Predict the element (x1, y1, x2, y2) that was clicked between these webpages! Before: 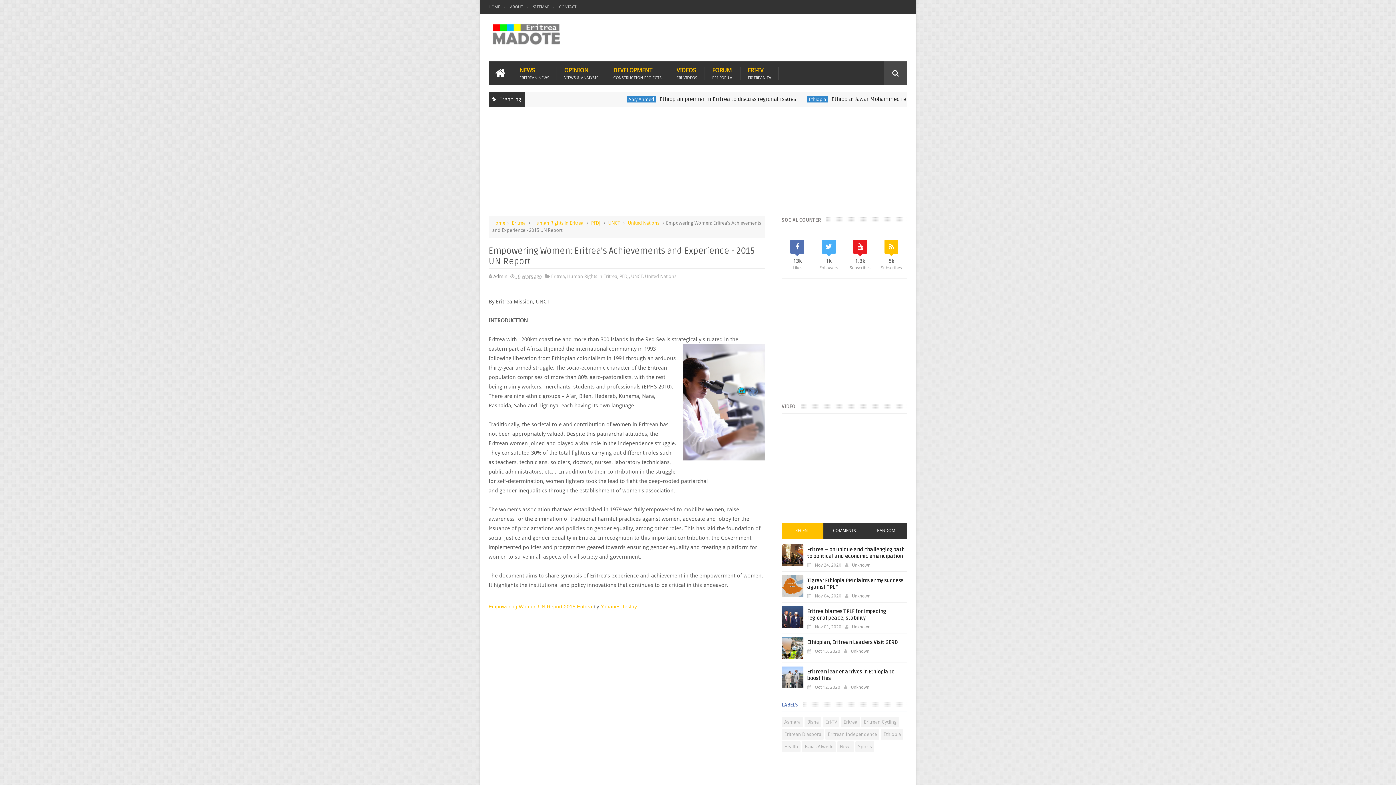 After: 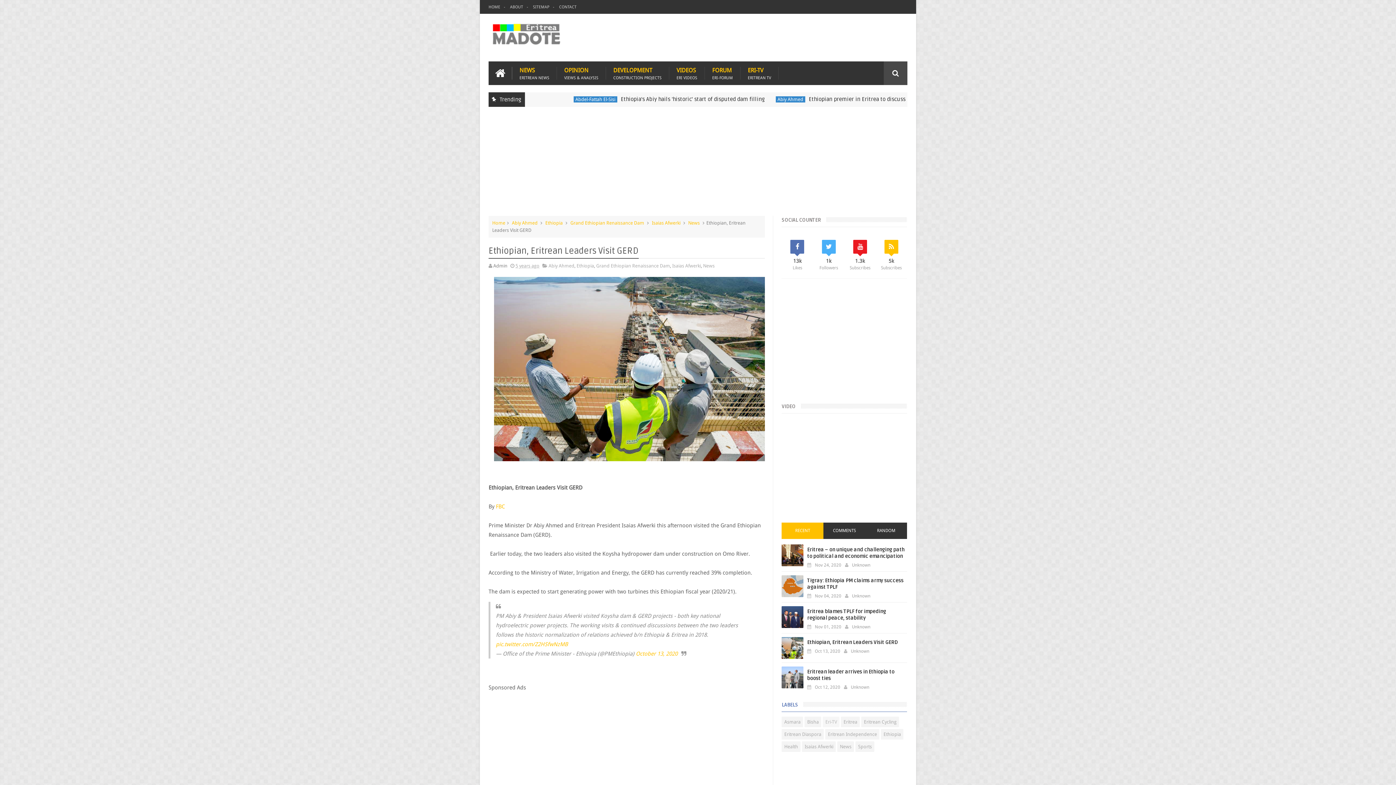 Action: bbox: (781, 637, 803, 659)